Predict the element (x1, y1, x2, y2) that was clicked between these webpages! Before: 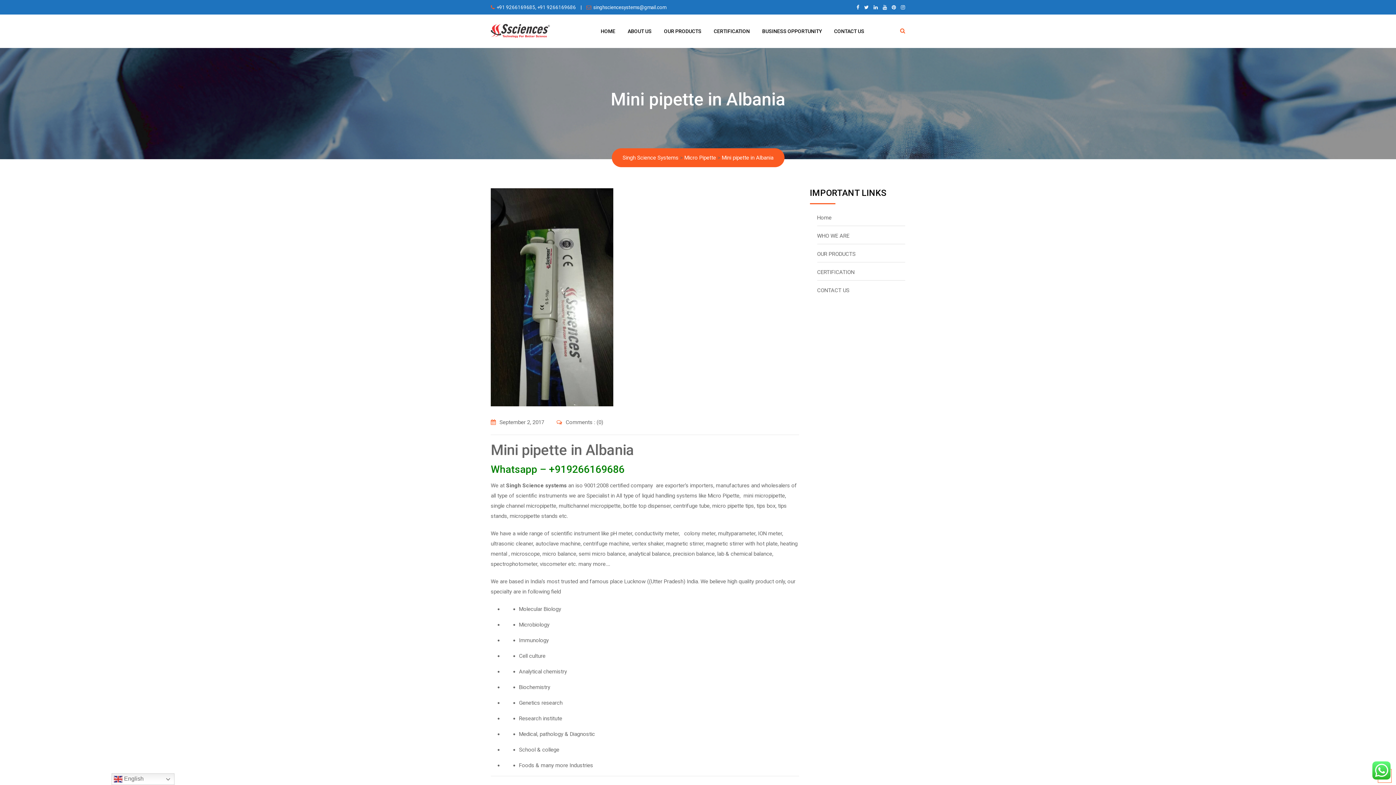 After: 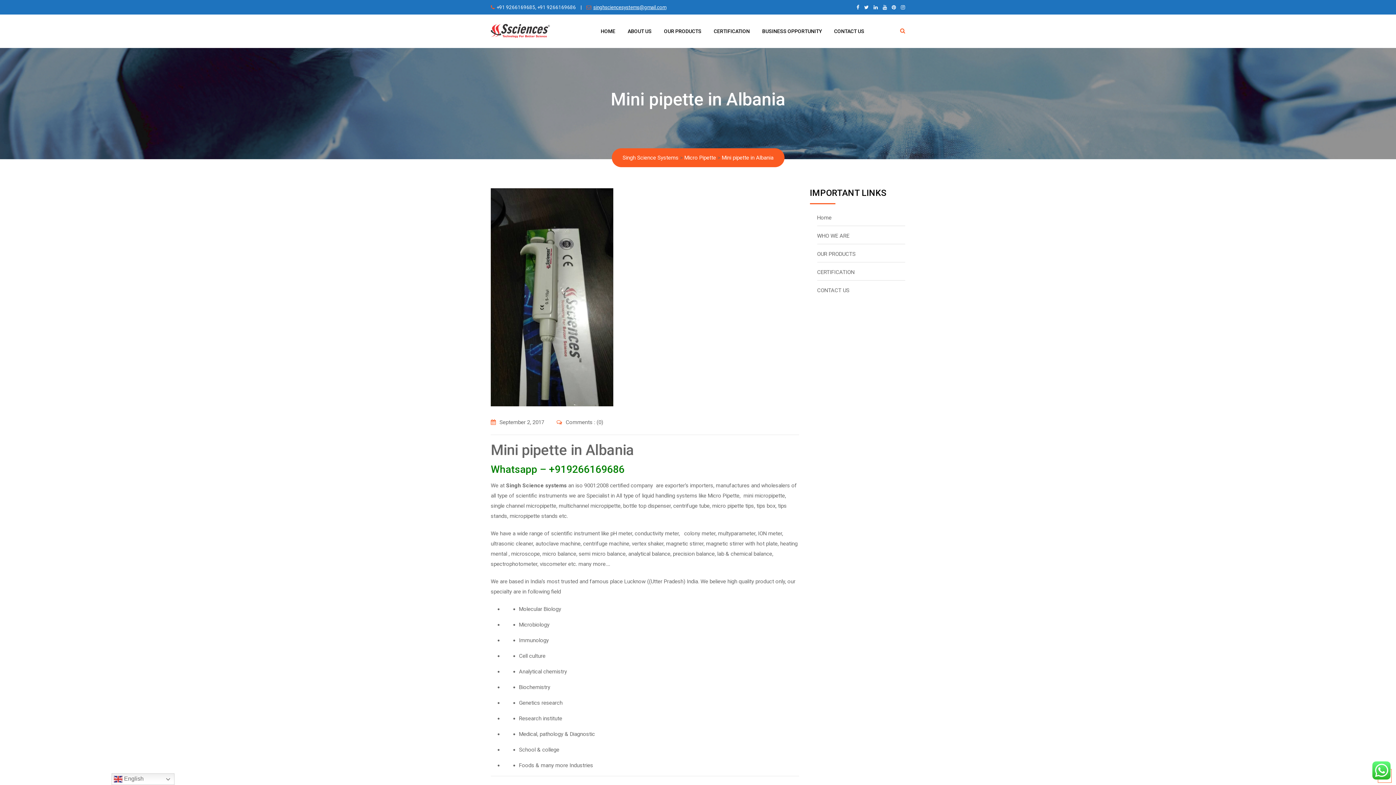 Action: label: singhsciencesystems@gmail.com bbox: (593, 4, 666, 10)